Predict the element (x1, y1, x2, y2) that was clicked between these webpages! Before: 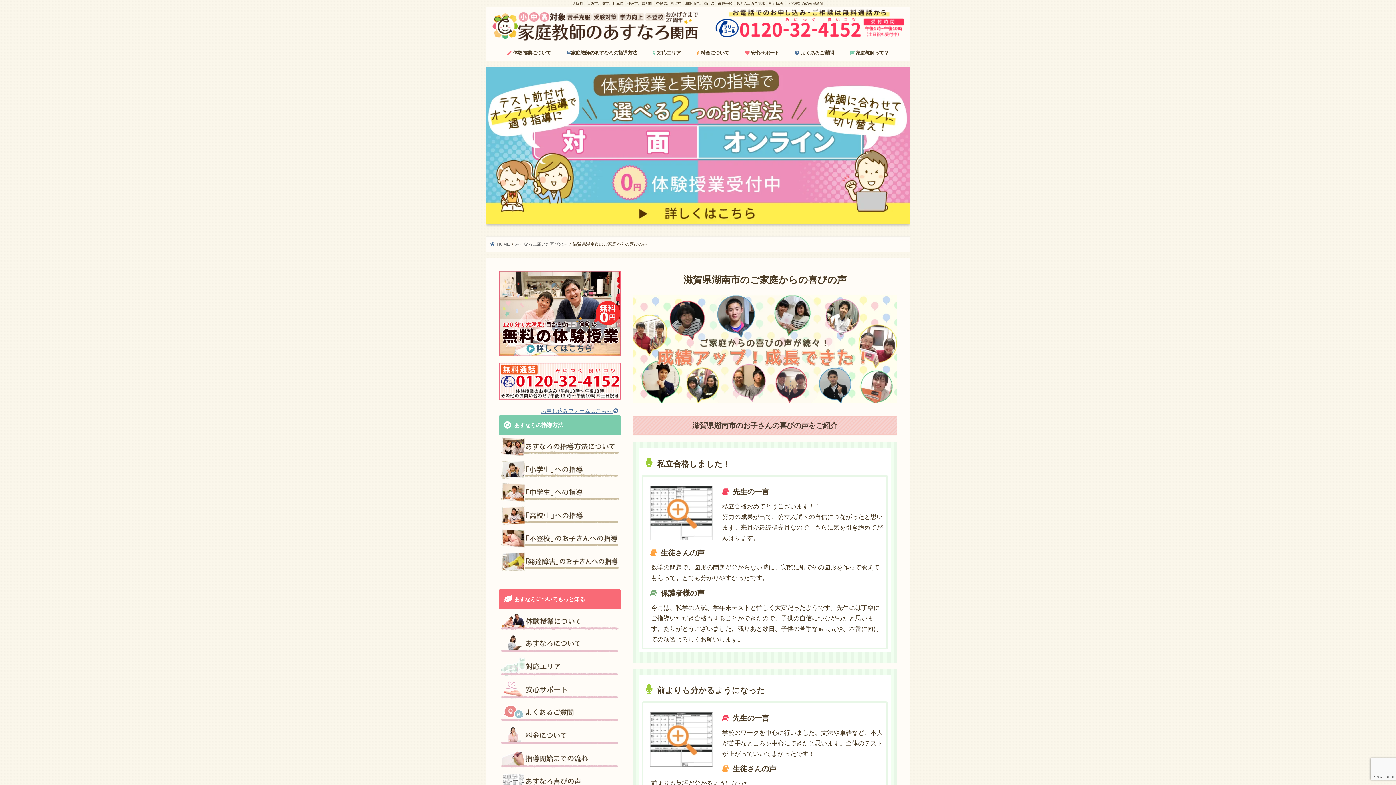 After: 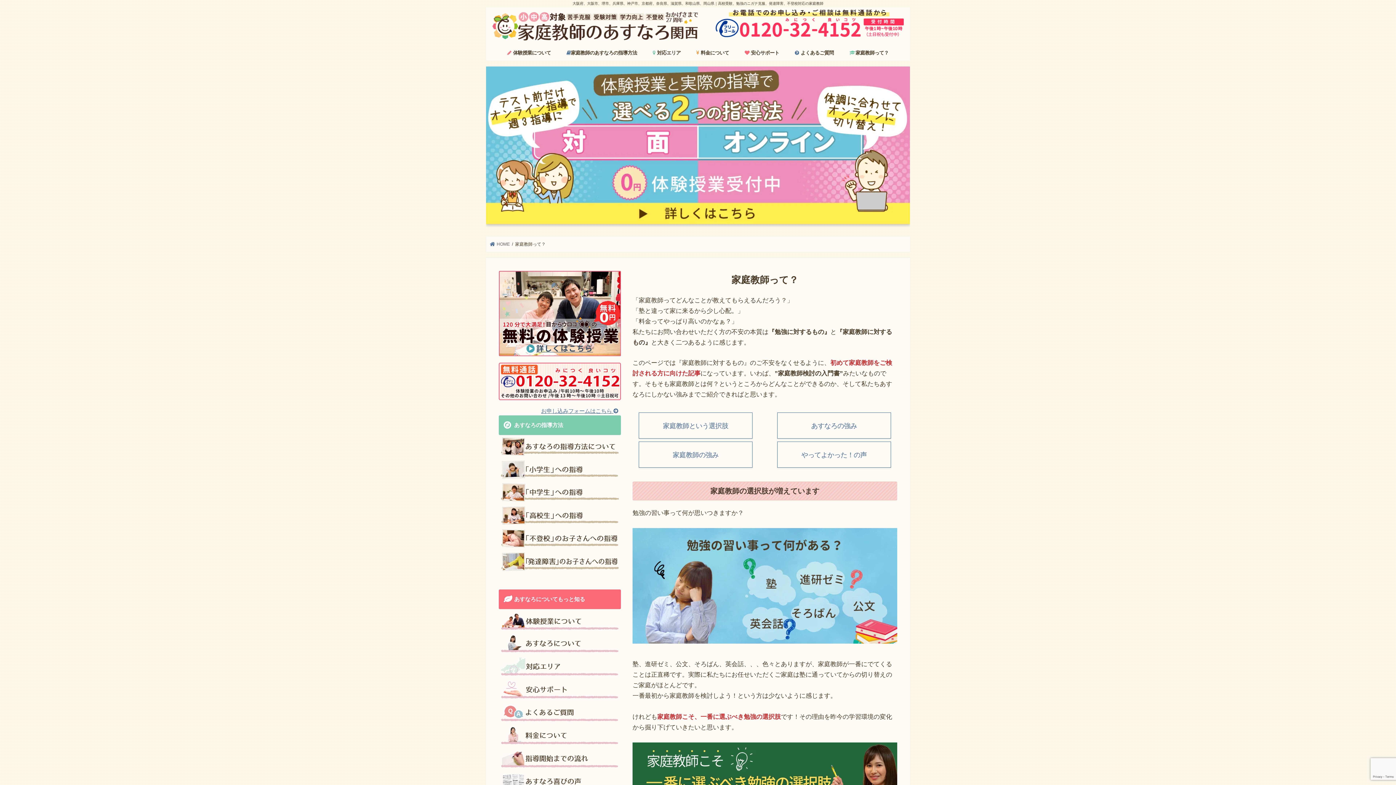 Action: label: 家庭教師って？ bbox: (841, 44, 896, 60)